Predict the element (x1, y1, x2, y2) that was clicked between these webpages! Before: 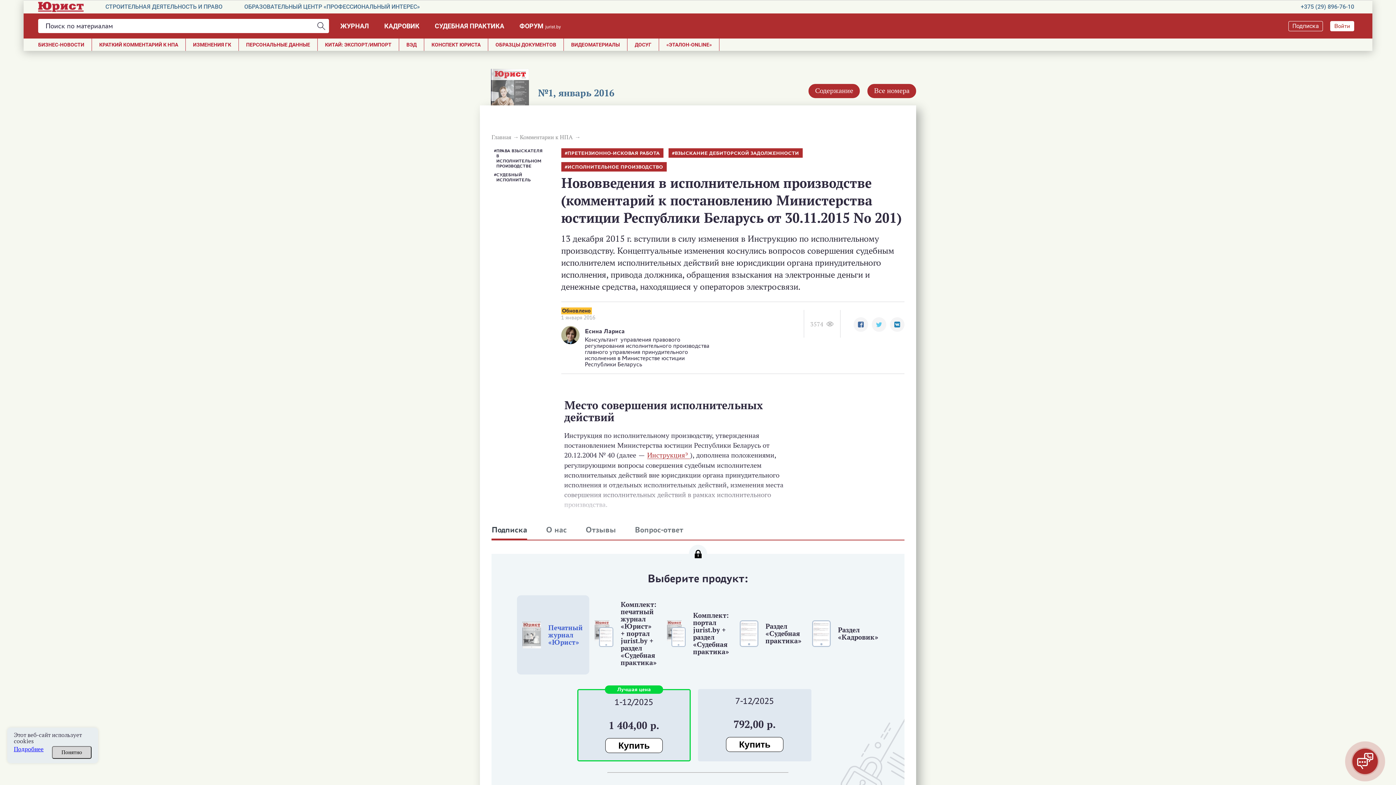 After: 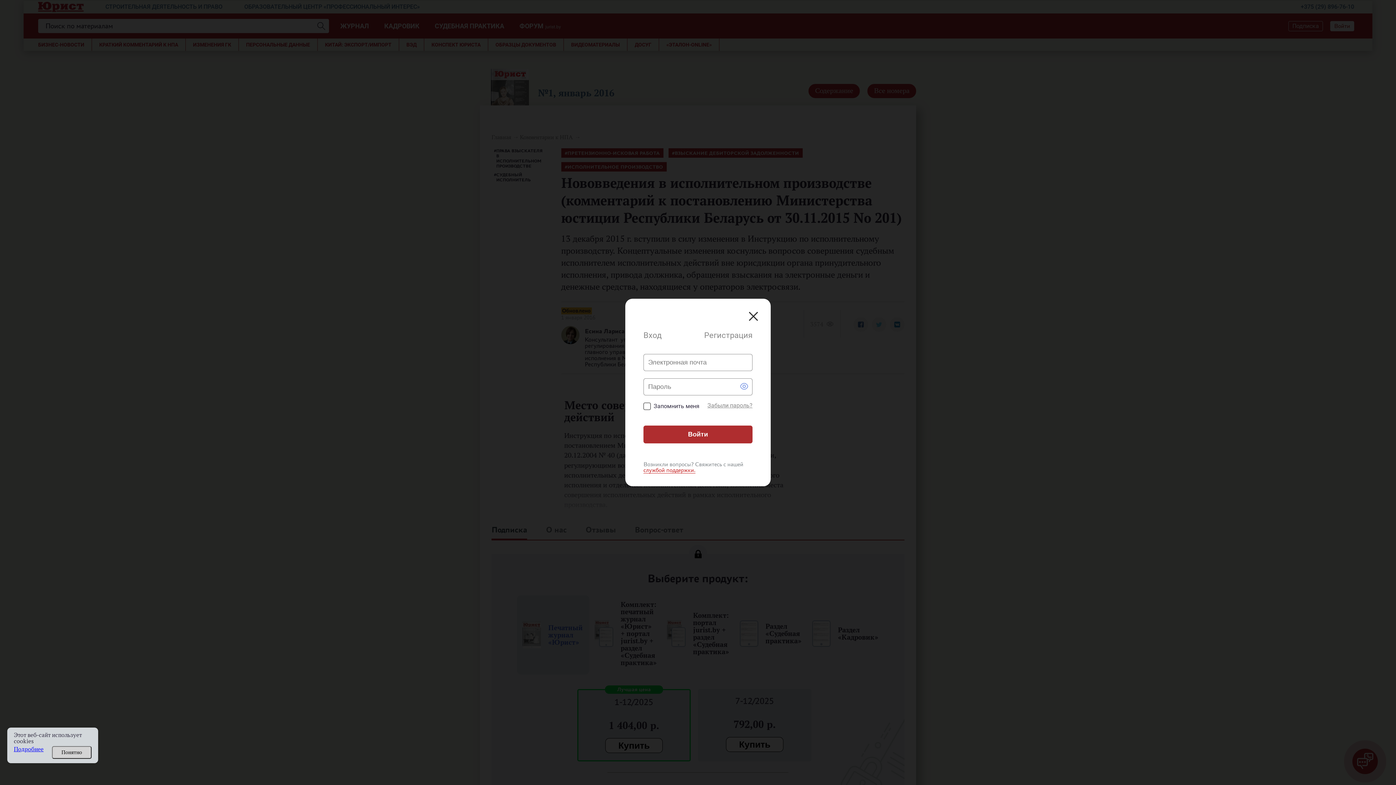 Action: label: Купить bbox: (726, 737, 783, 752)